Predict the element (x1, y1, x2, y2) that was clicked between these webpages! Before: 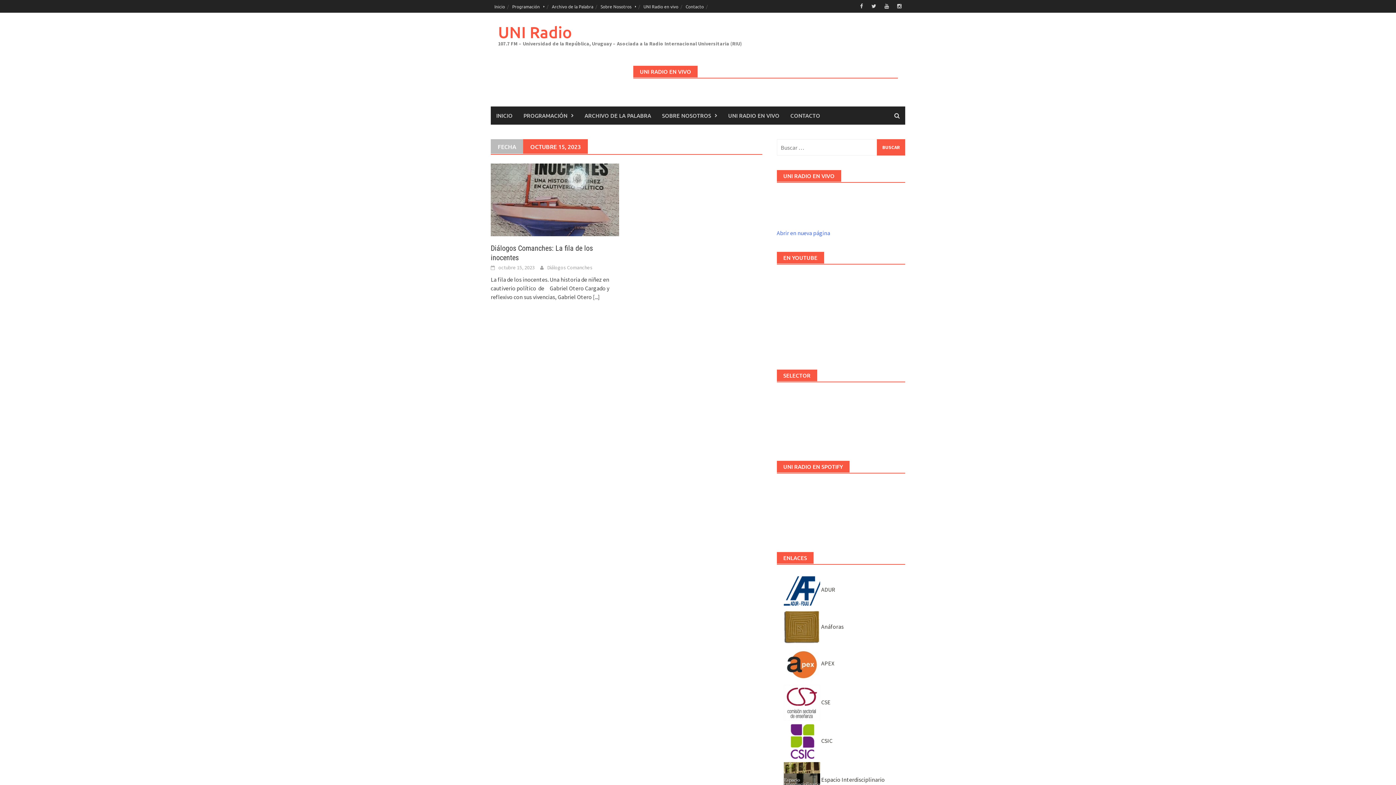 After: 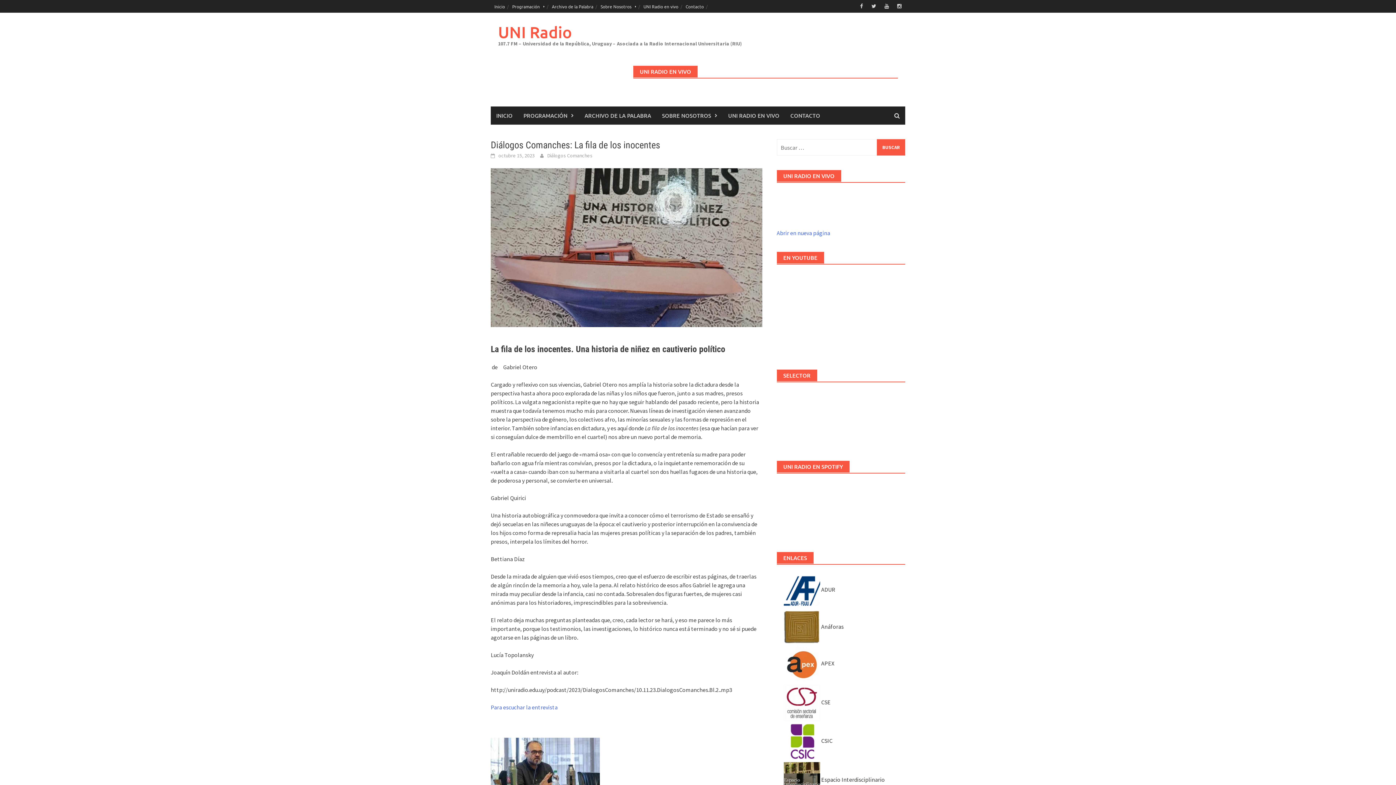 Action: label: [...] bbox: (593, 293, 600, 300)